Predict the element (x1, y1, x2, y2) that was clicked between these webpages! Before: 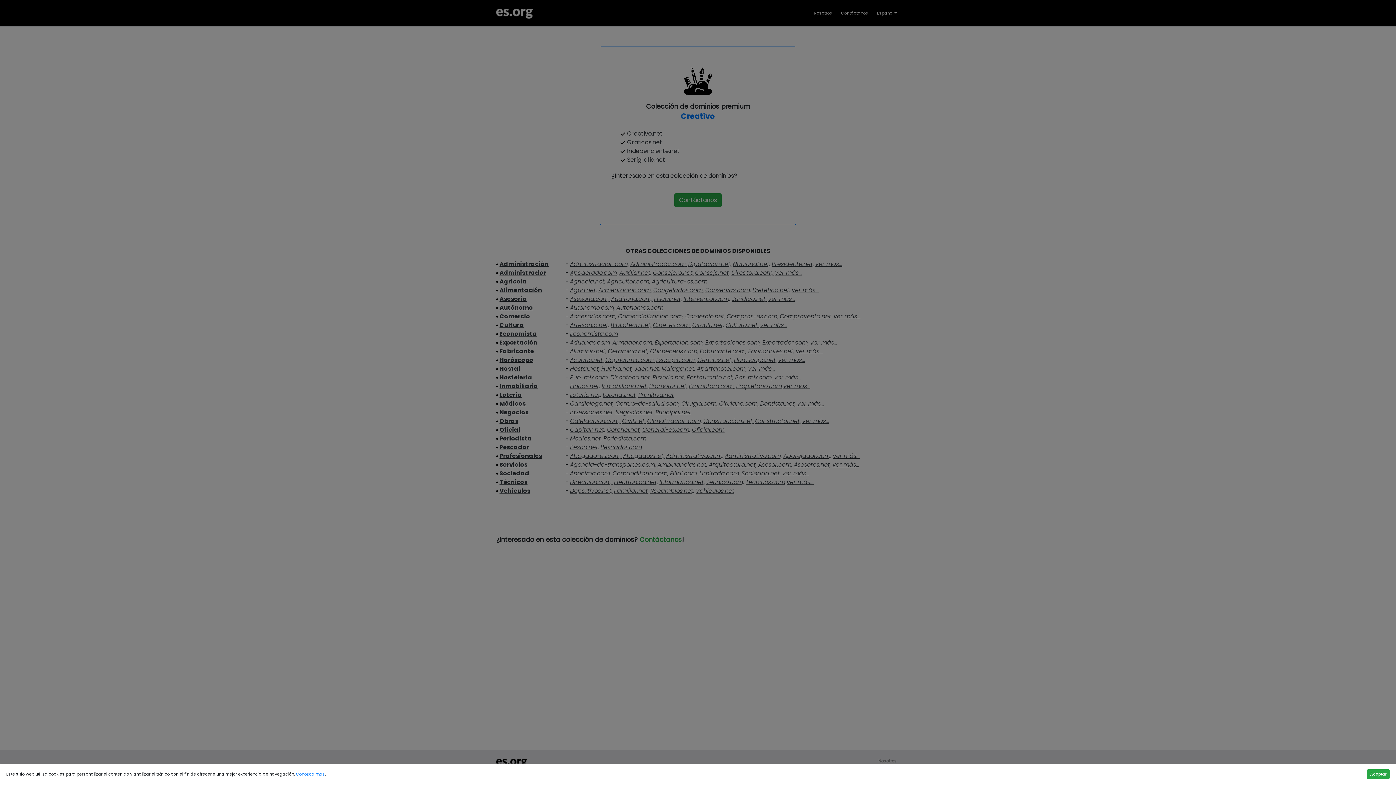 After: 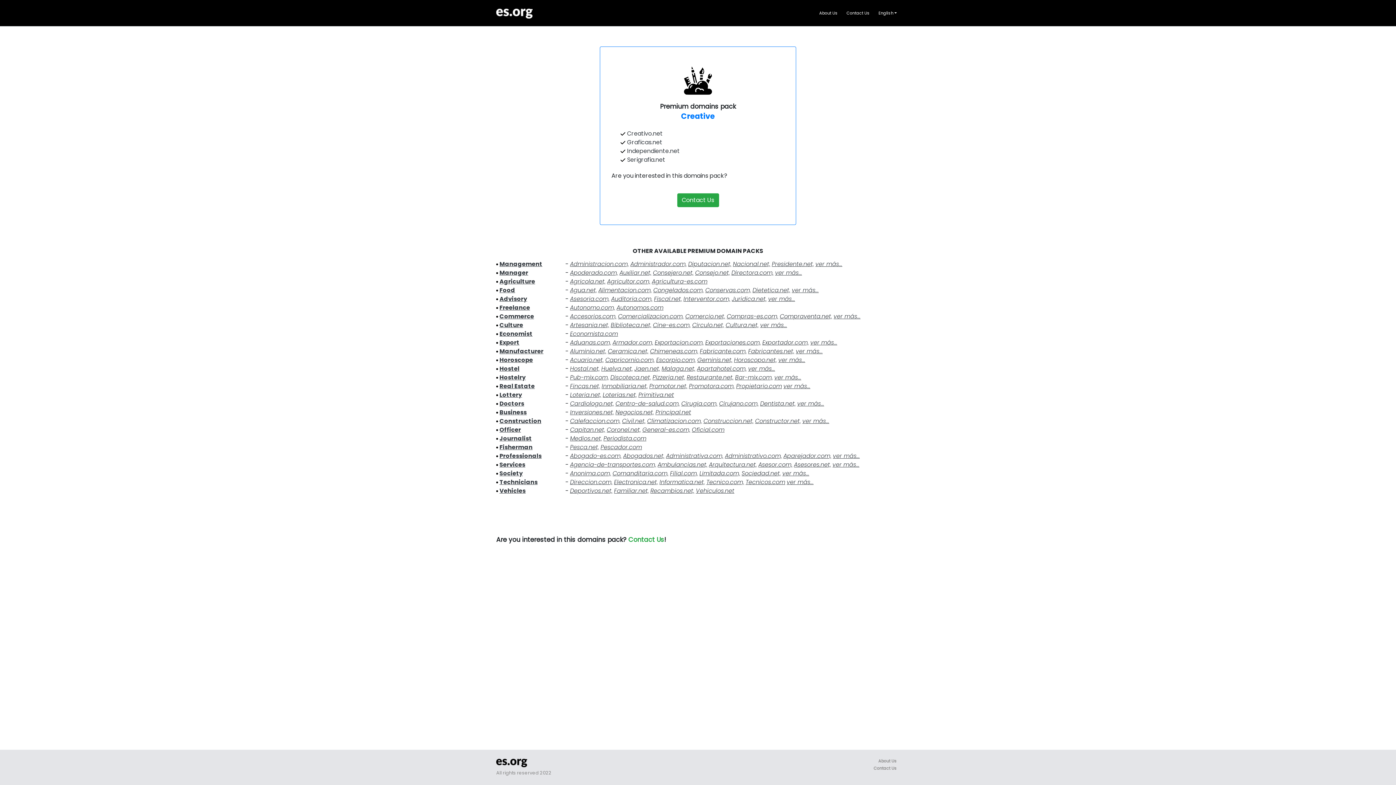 Action: bbox: (1367, 769, 1390, 779) label: Aceptar